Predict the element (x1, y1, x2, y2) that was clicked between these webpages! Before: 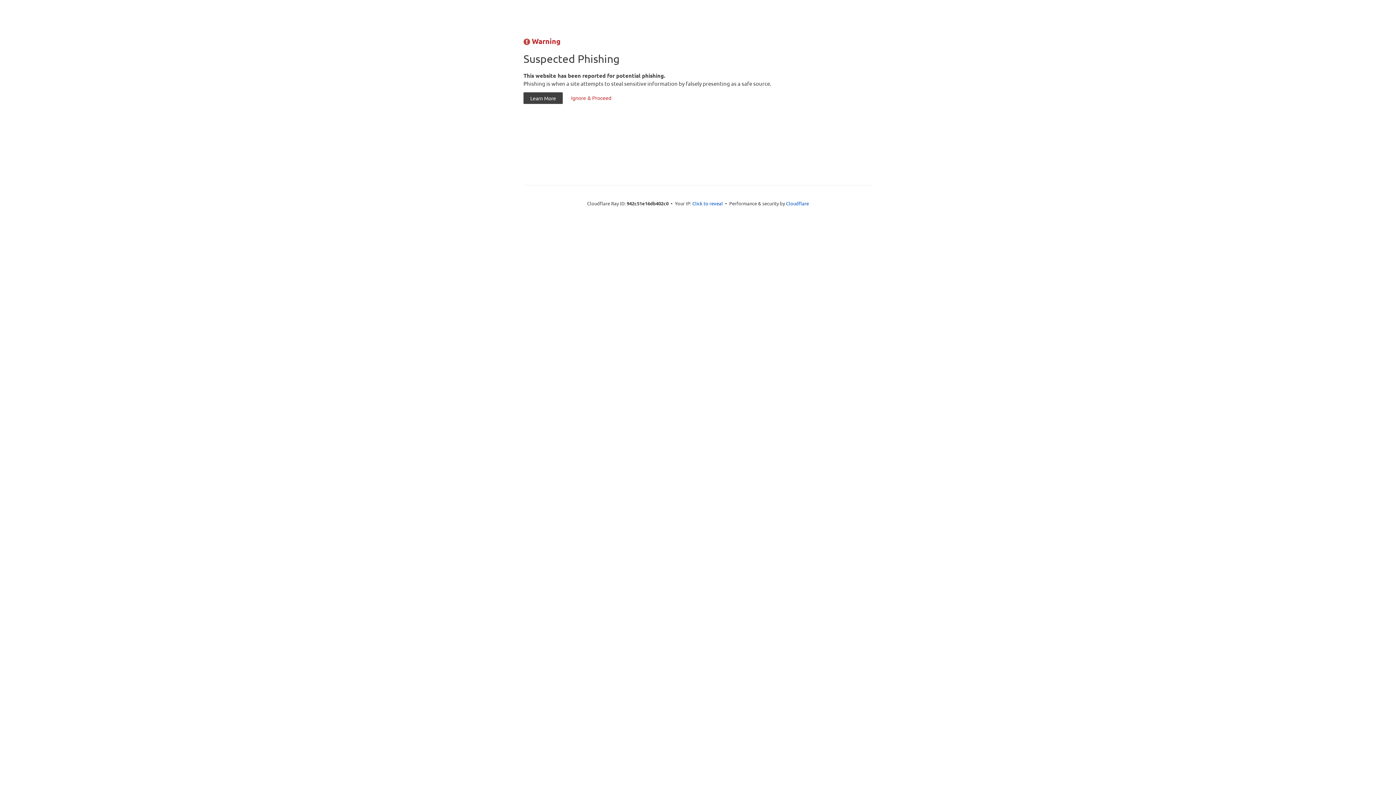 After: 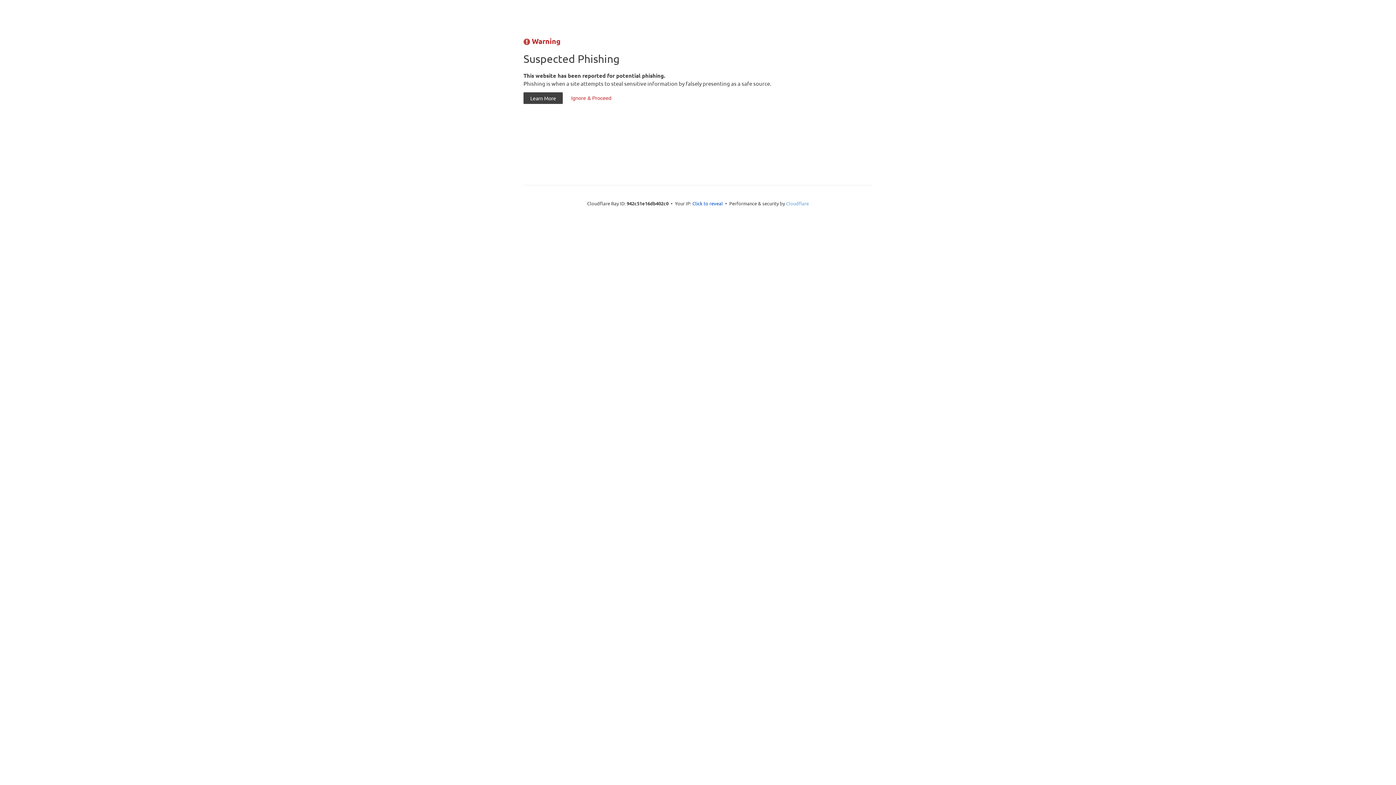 Action: bbox: (786, 200, 809, 206) label: Cloudflare